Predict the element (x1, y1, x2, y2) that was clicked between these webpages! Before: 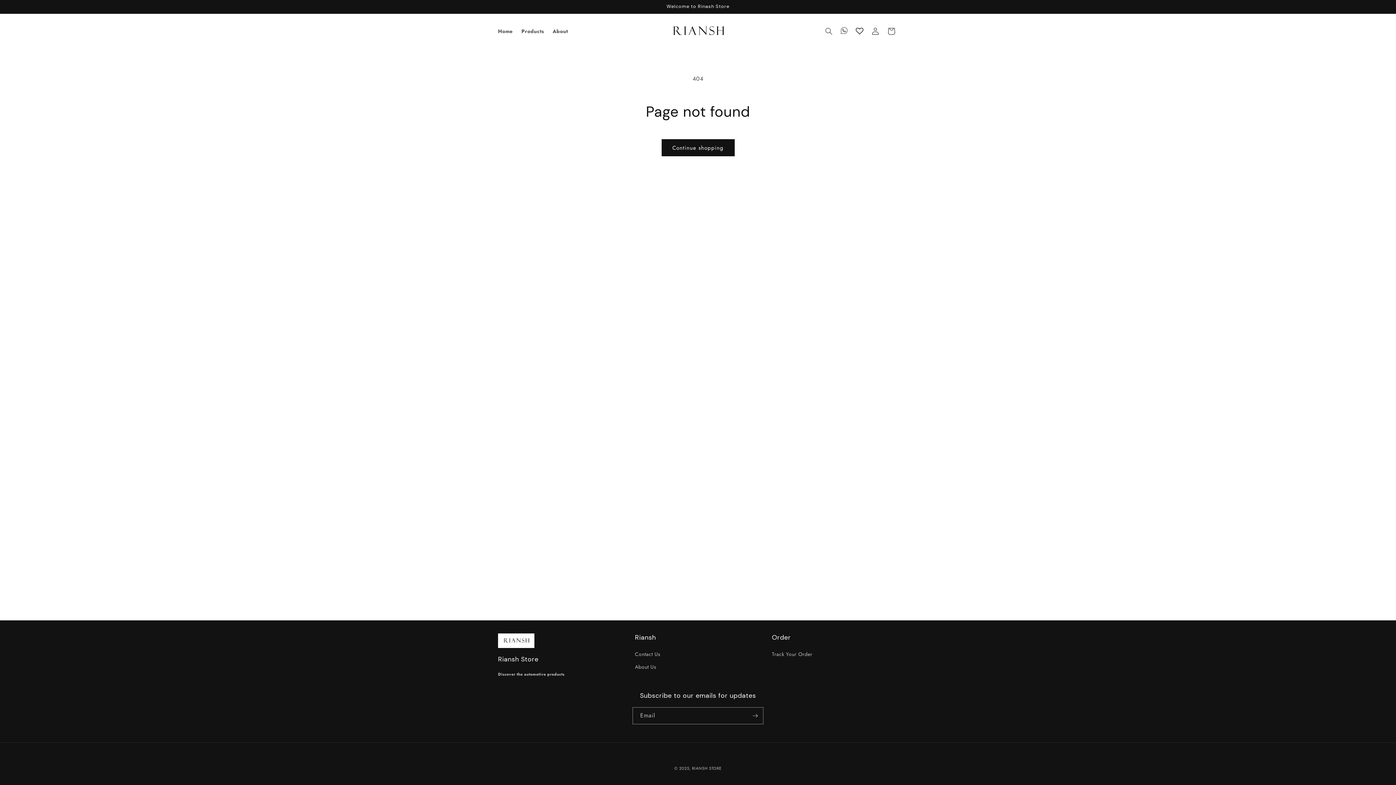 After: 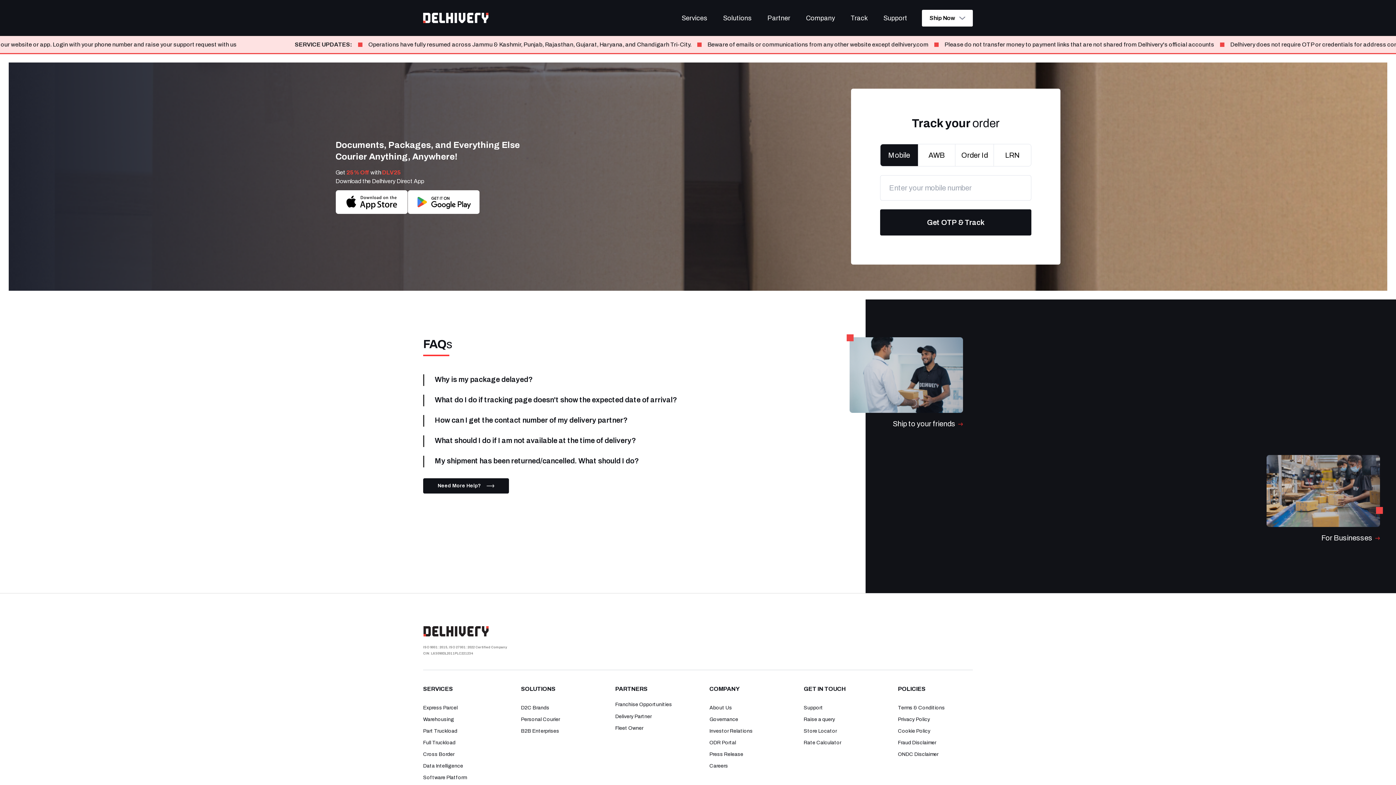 Action: bbox: (772, 650, 812, 661) label: Track Your Order